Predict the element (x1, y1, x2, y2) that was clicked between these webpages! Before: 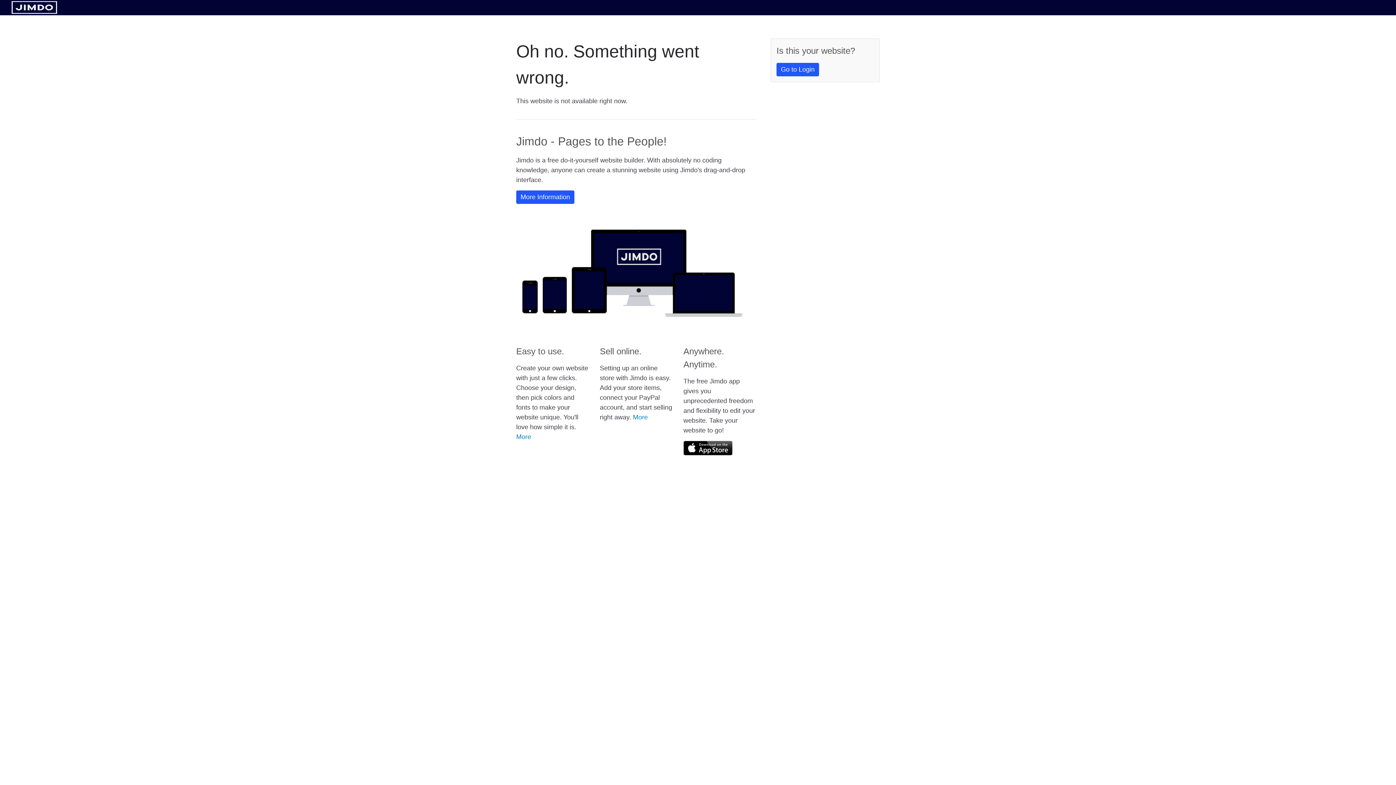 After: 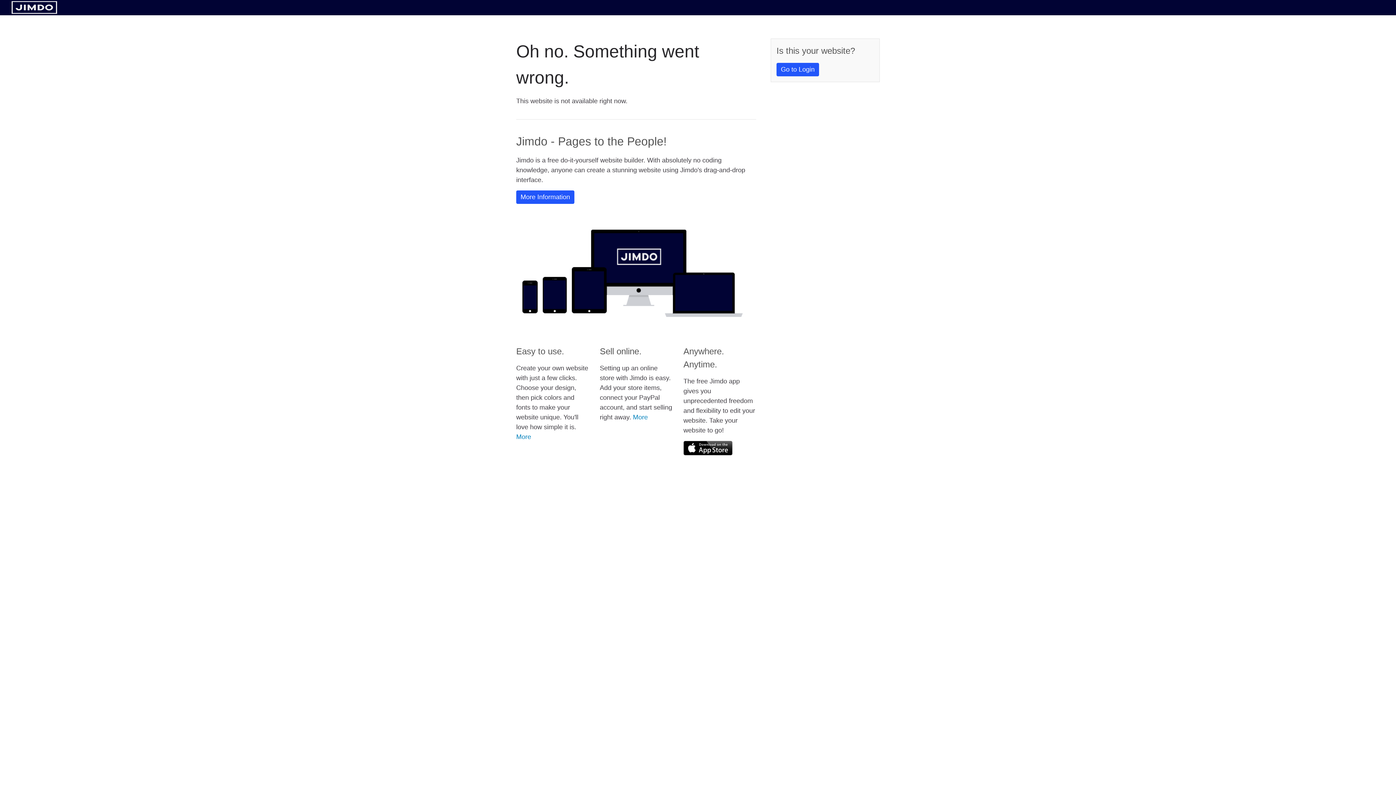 Action: bbox: (683, 441, 732, 455)